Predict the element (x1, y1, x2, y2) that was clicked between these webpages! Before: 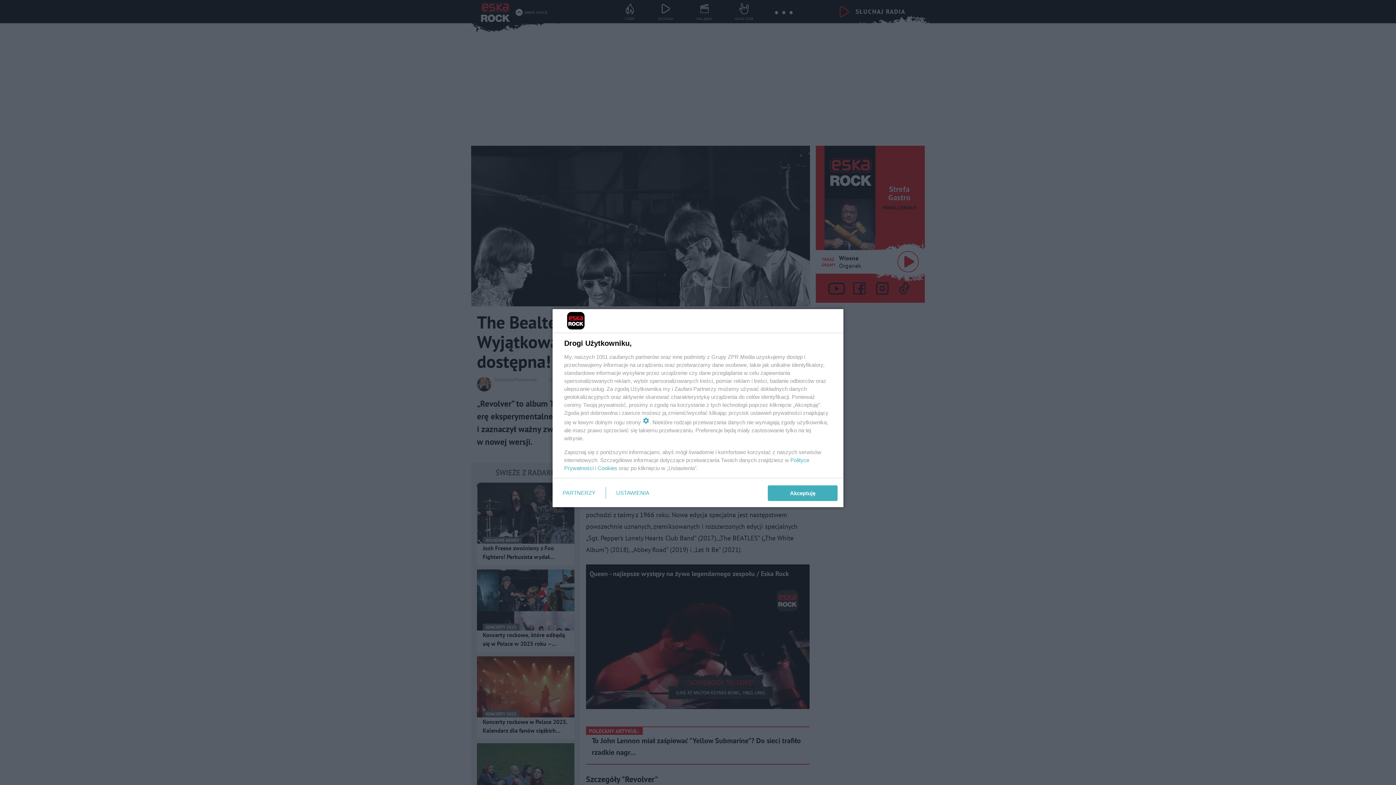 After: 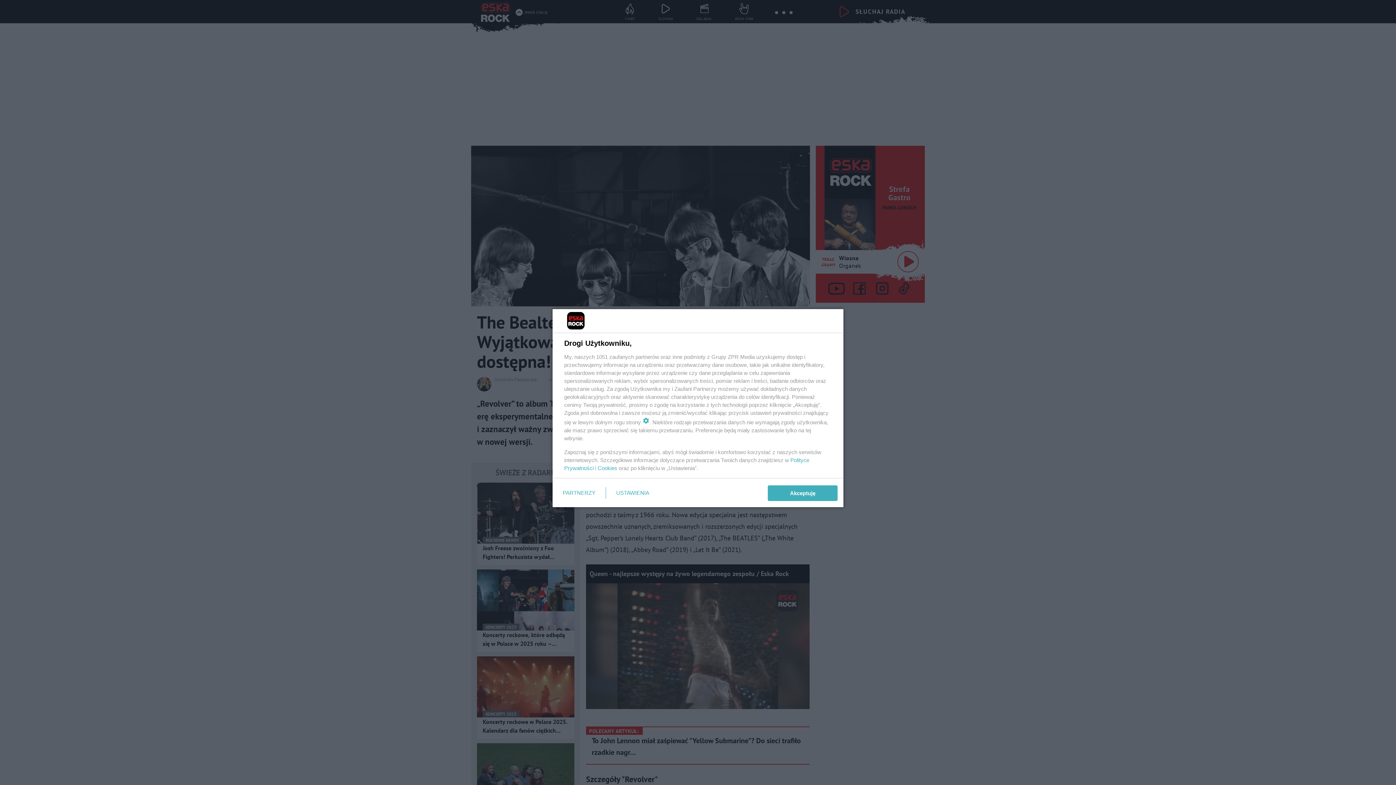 Action: label: Cookies bbox: (597, 465, 617, 471)